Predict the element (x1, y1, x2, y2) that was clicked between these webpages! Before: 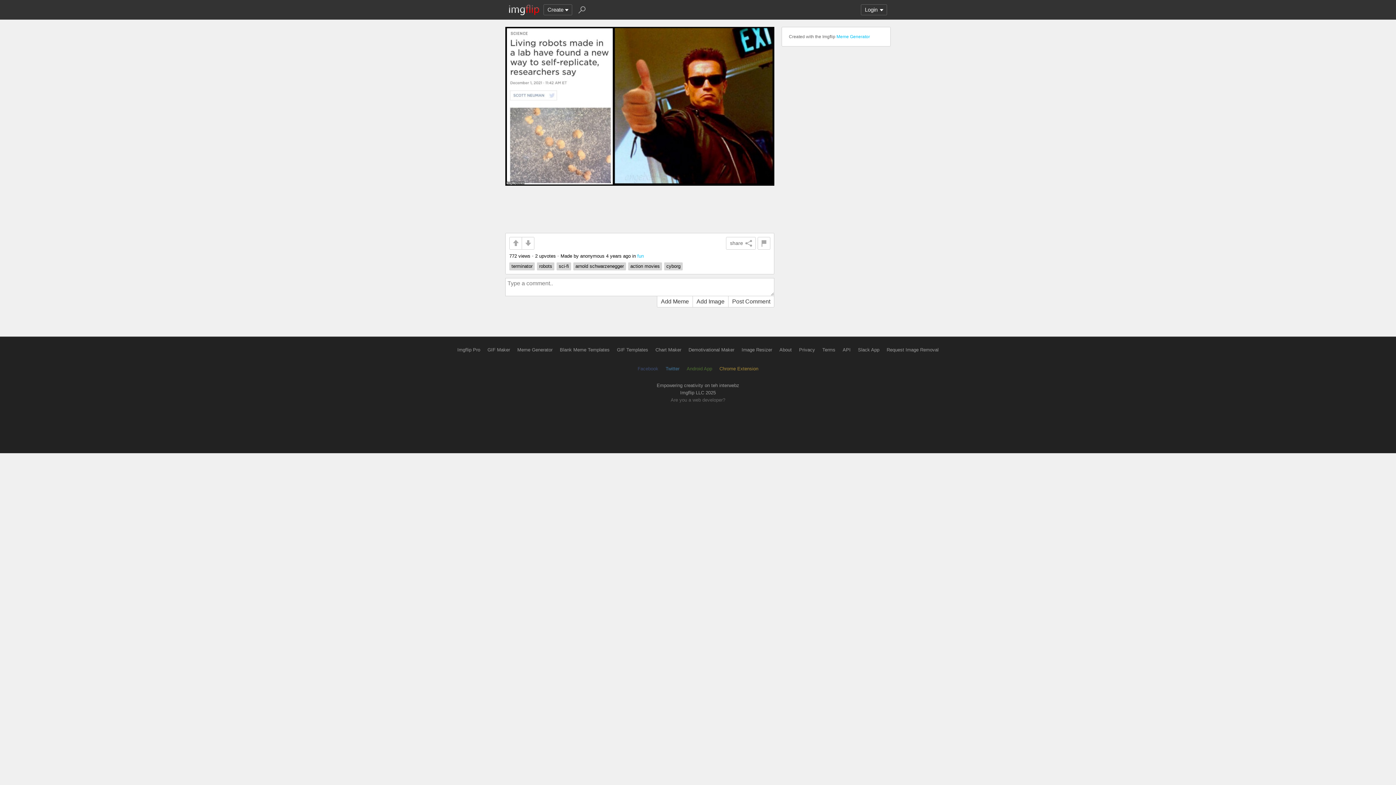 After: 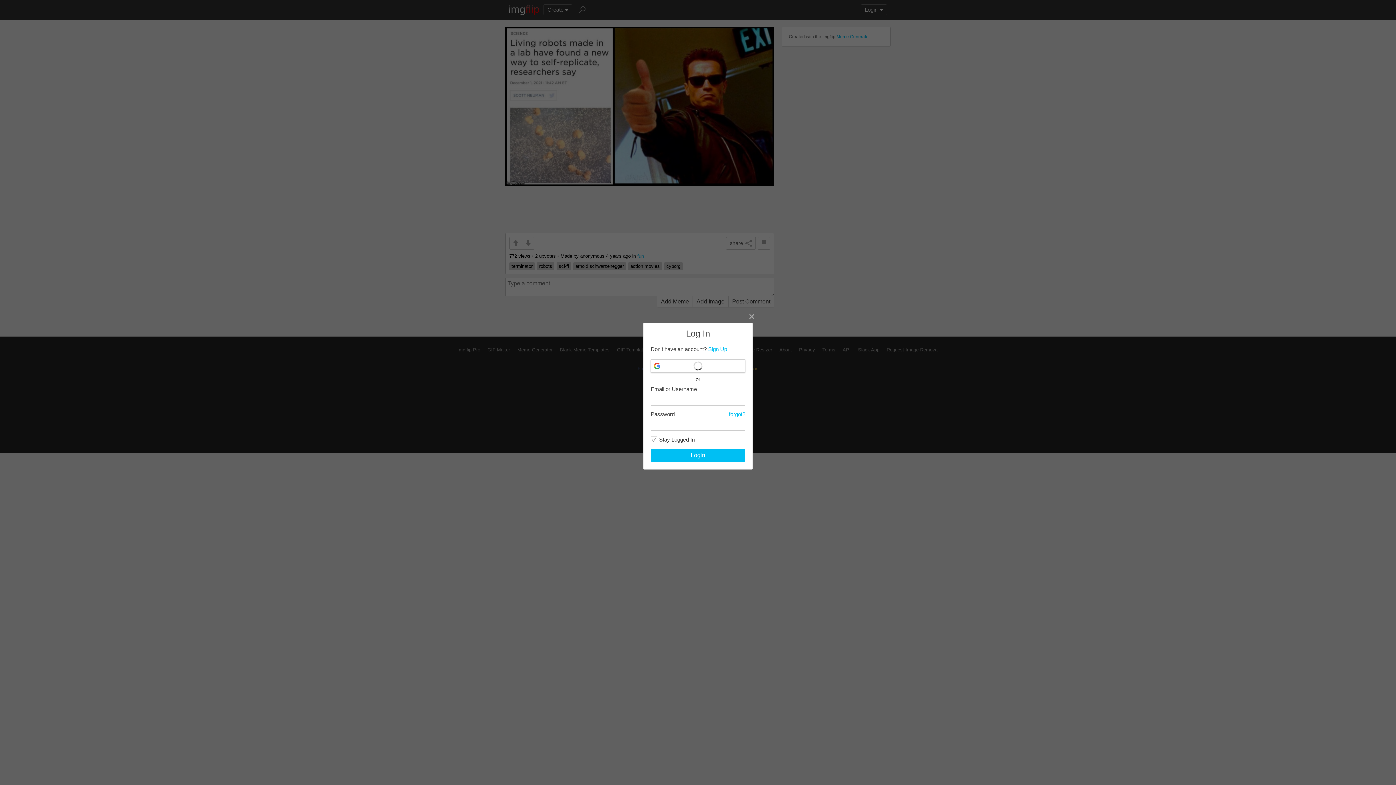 Action: bbox: (509, 237, 522, 249)